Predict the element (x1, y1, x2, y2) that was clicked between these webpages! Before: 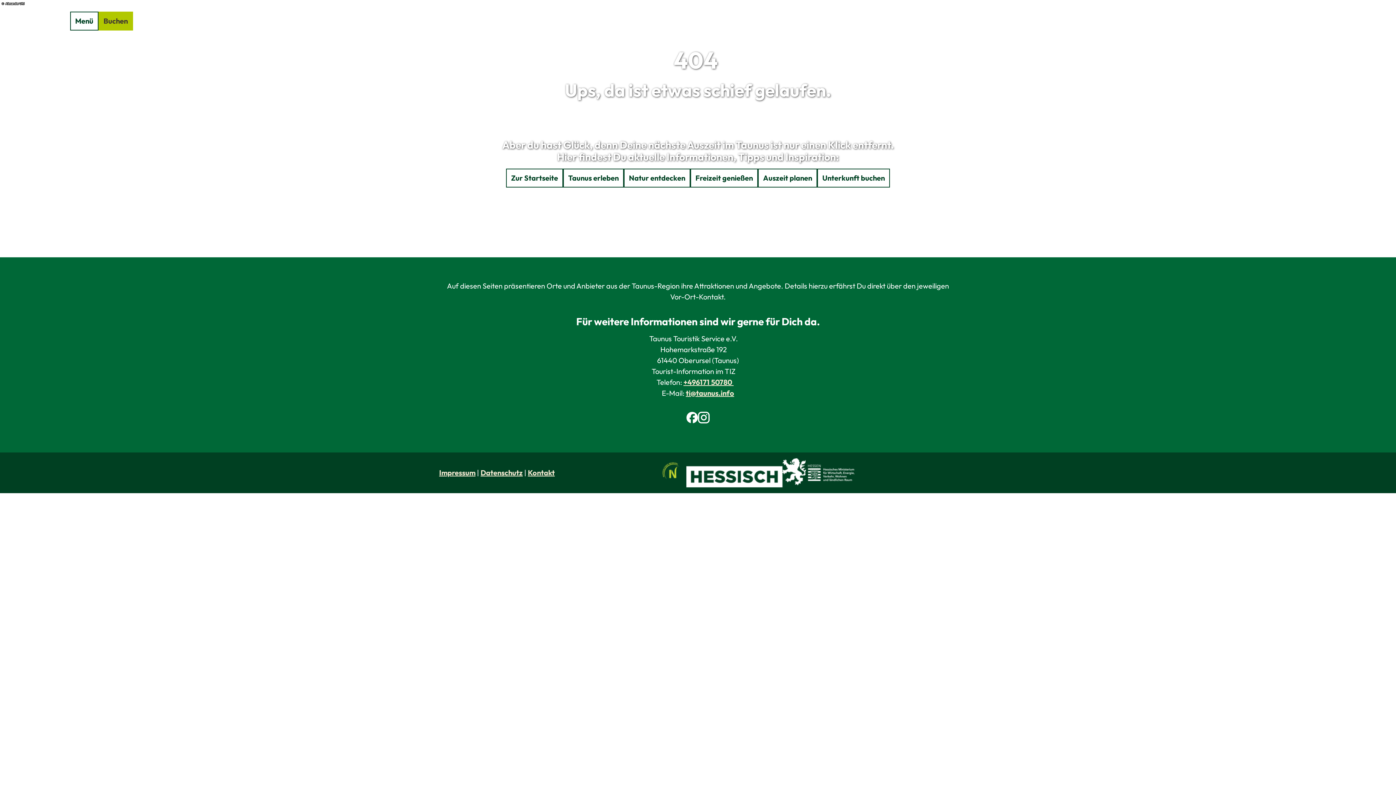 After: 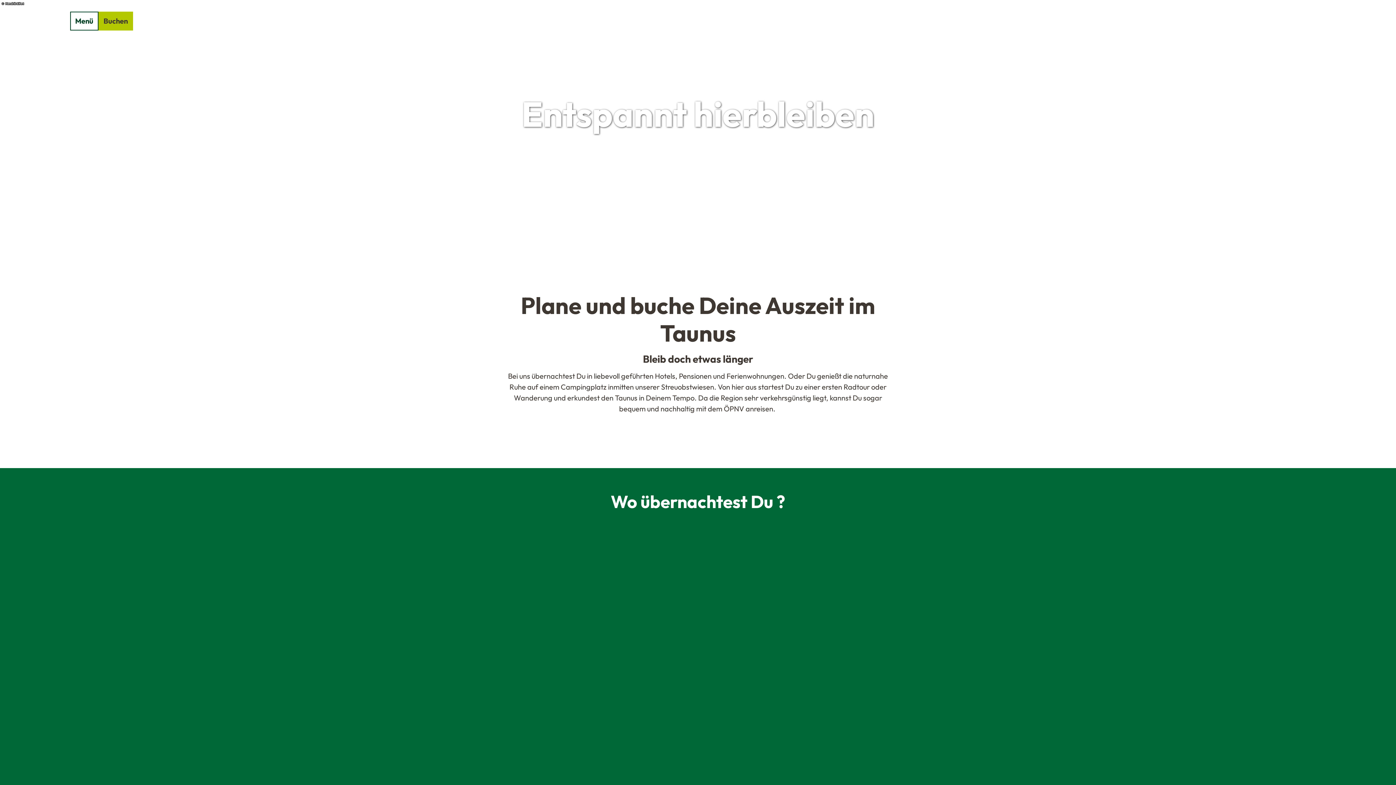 Action: label: Auszeit planen bbox: (758, 168, 817, 187)